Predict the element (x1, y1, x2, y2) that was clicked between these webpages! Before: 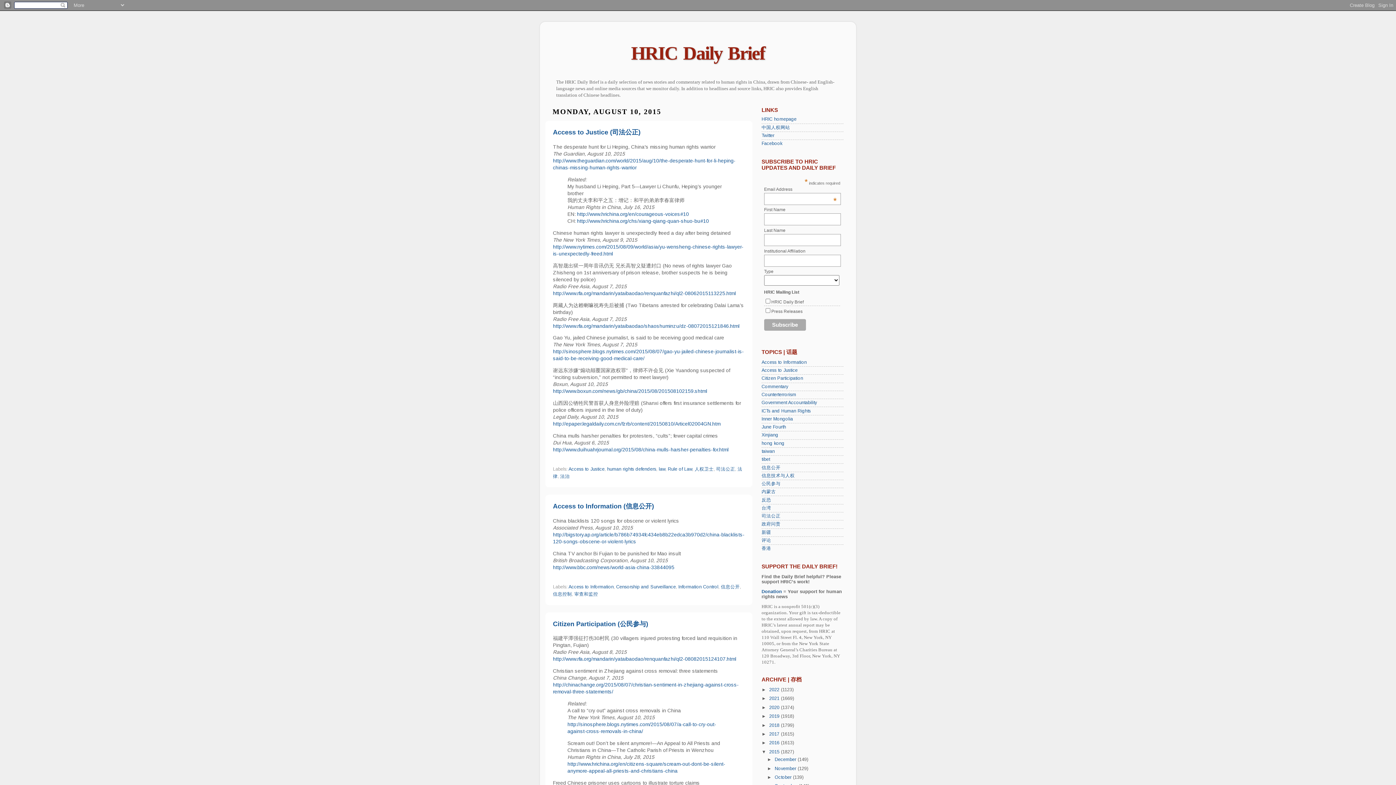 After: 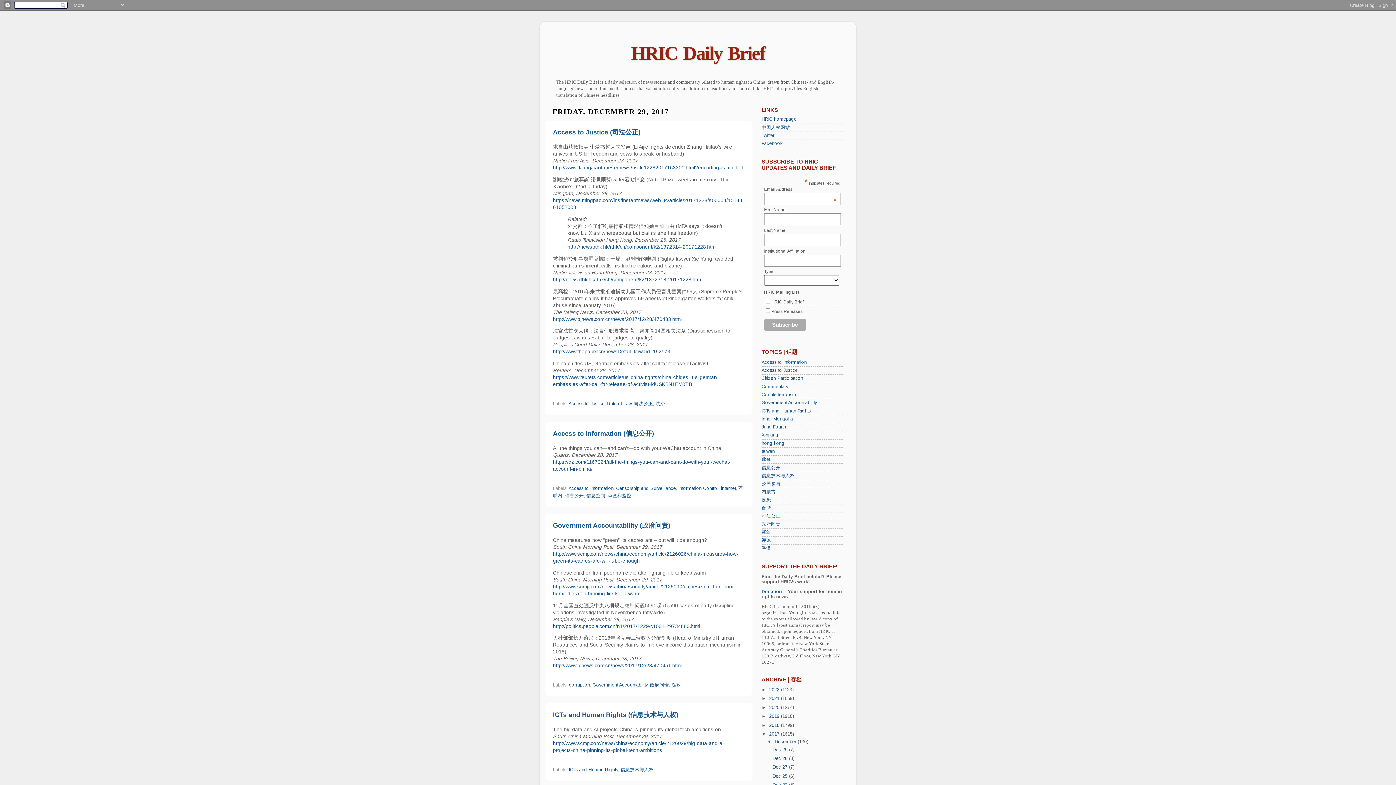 Action: label: 2017  bbox: (769, 731, 781, 737)